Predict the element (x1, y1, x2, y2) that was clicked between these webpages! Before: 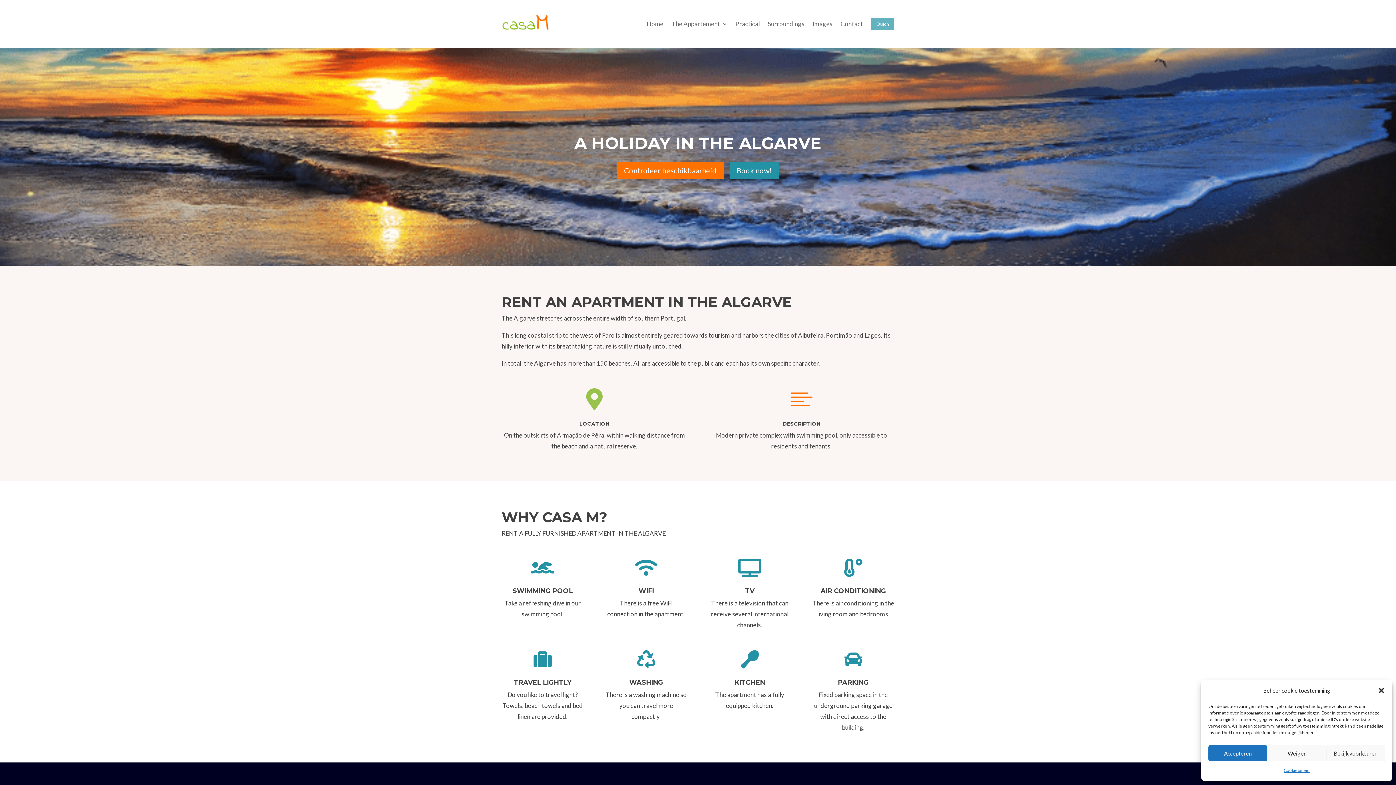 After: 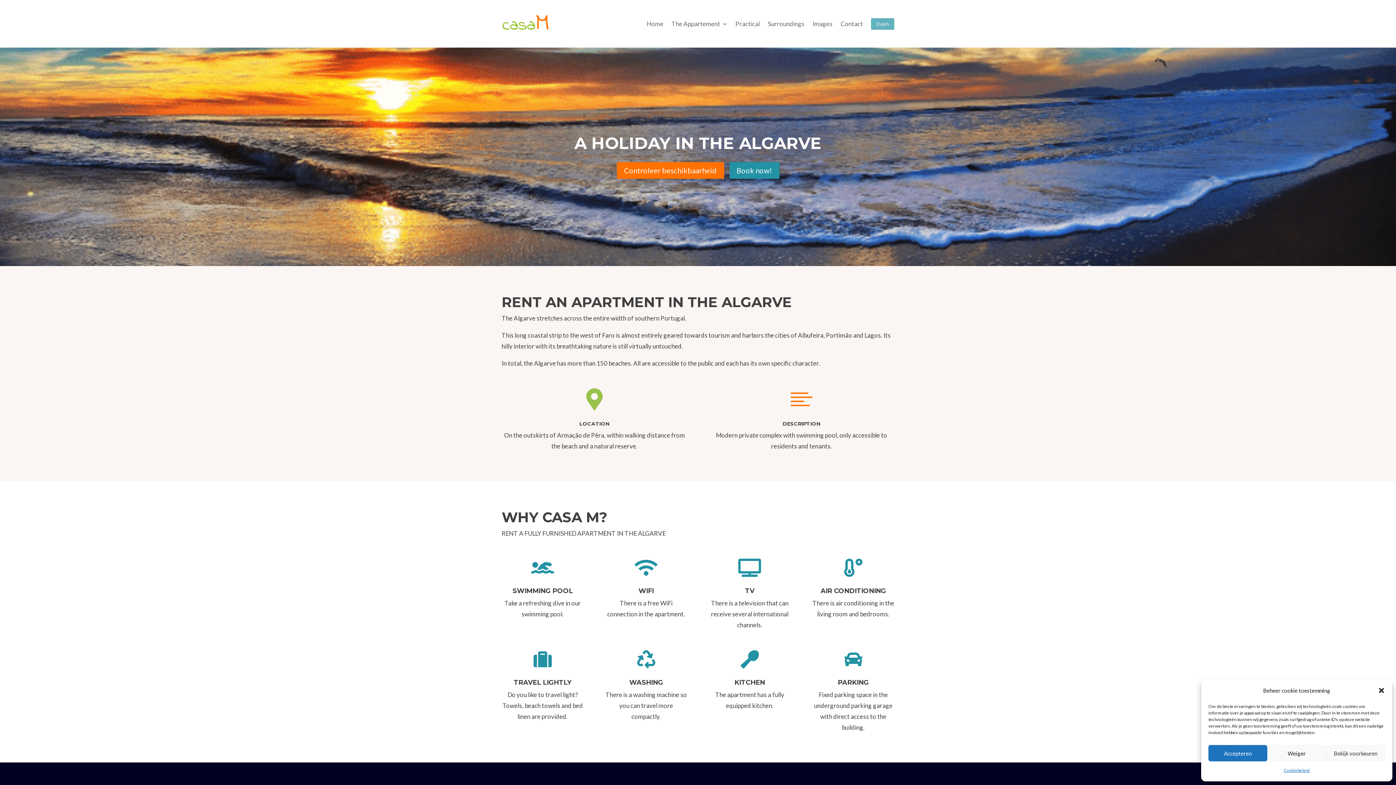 Action: bbox: (501, 12, 549, 35)